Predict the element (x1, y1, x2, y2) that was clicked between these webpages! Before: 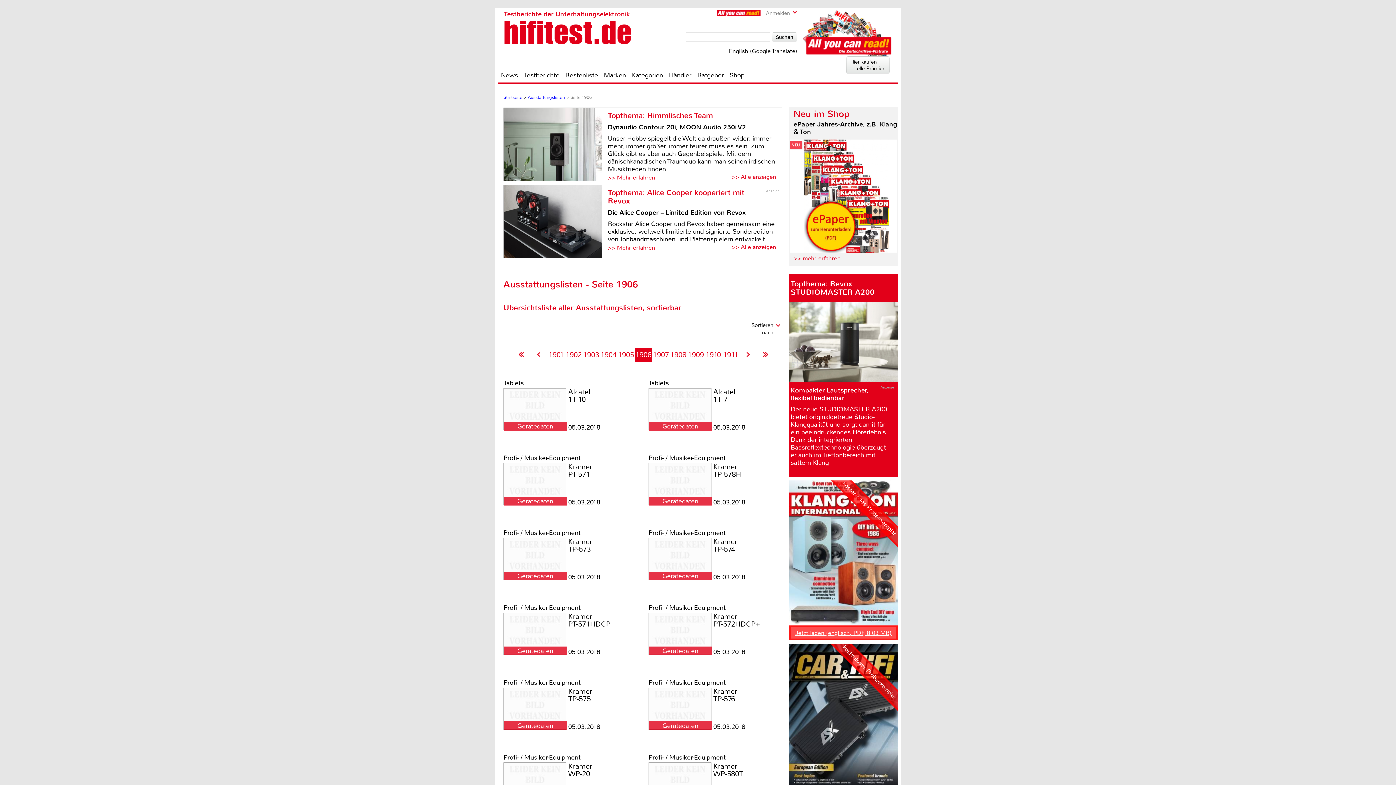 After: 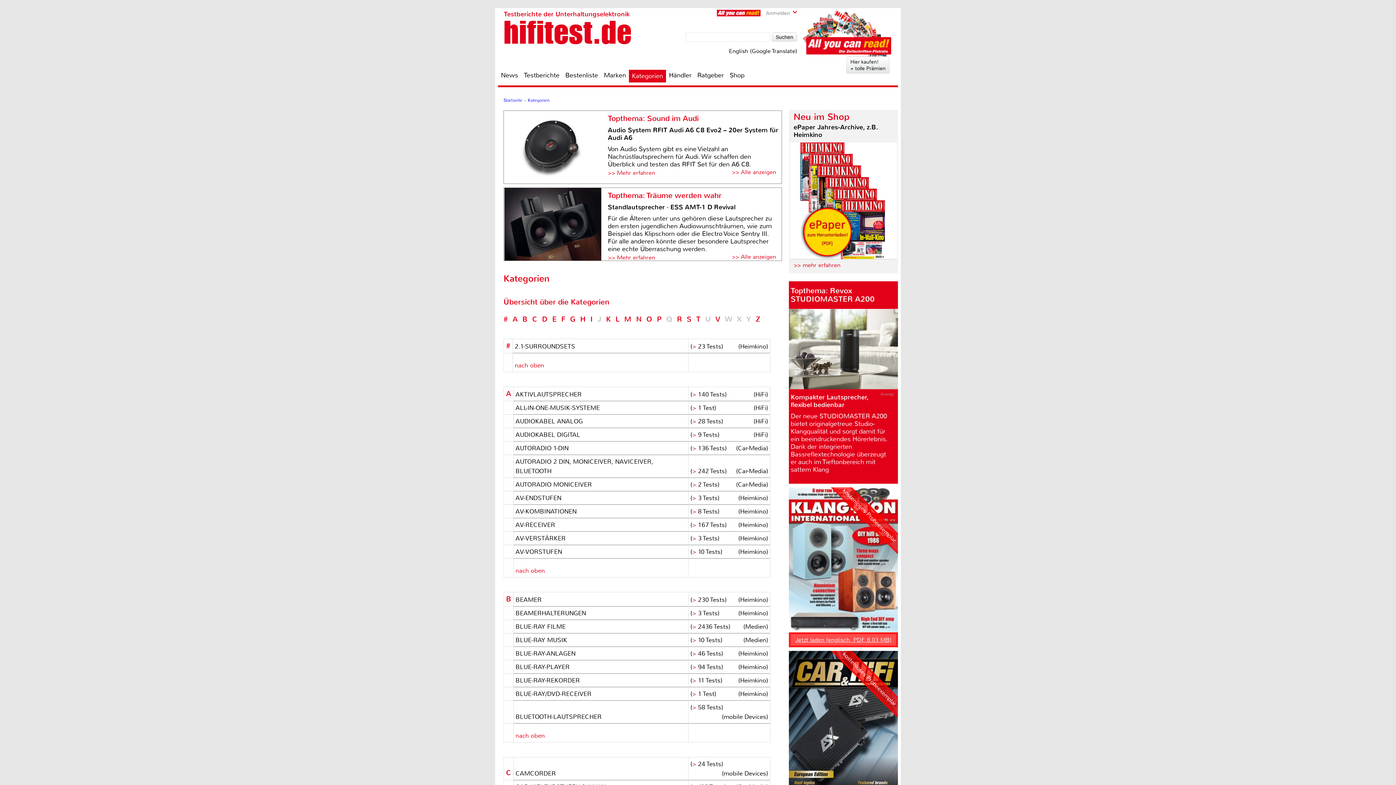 Action: bbox: (629, 70, 666, 79) label: Kategorien